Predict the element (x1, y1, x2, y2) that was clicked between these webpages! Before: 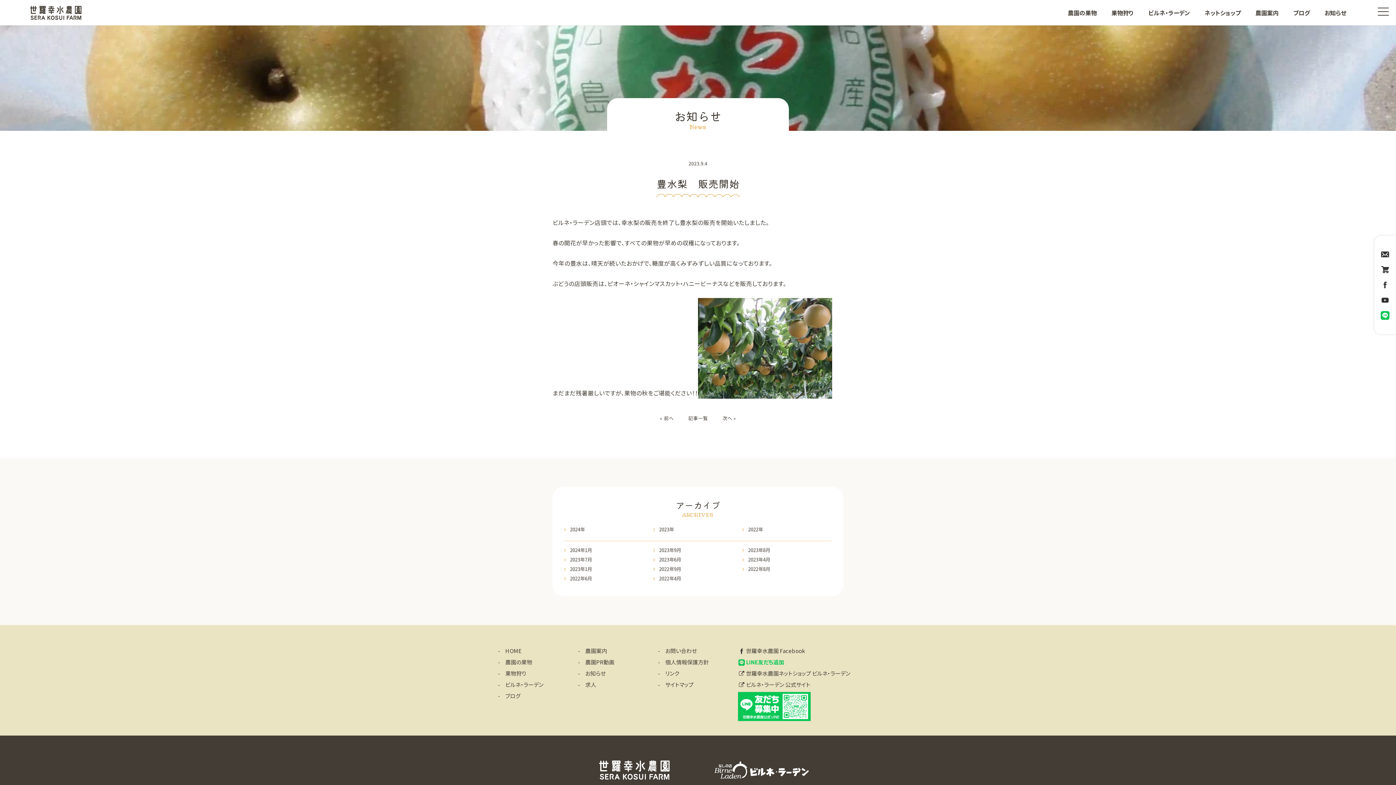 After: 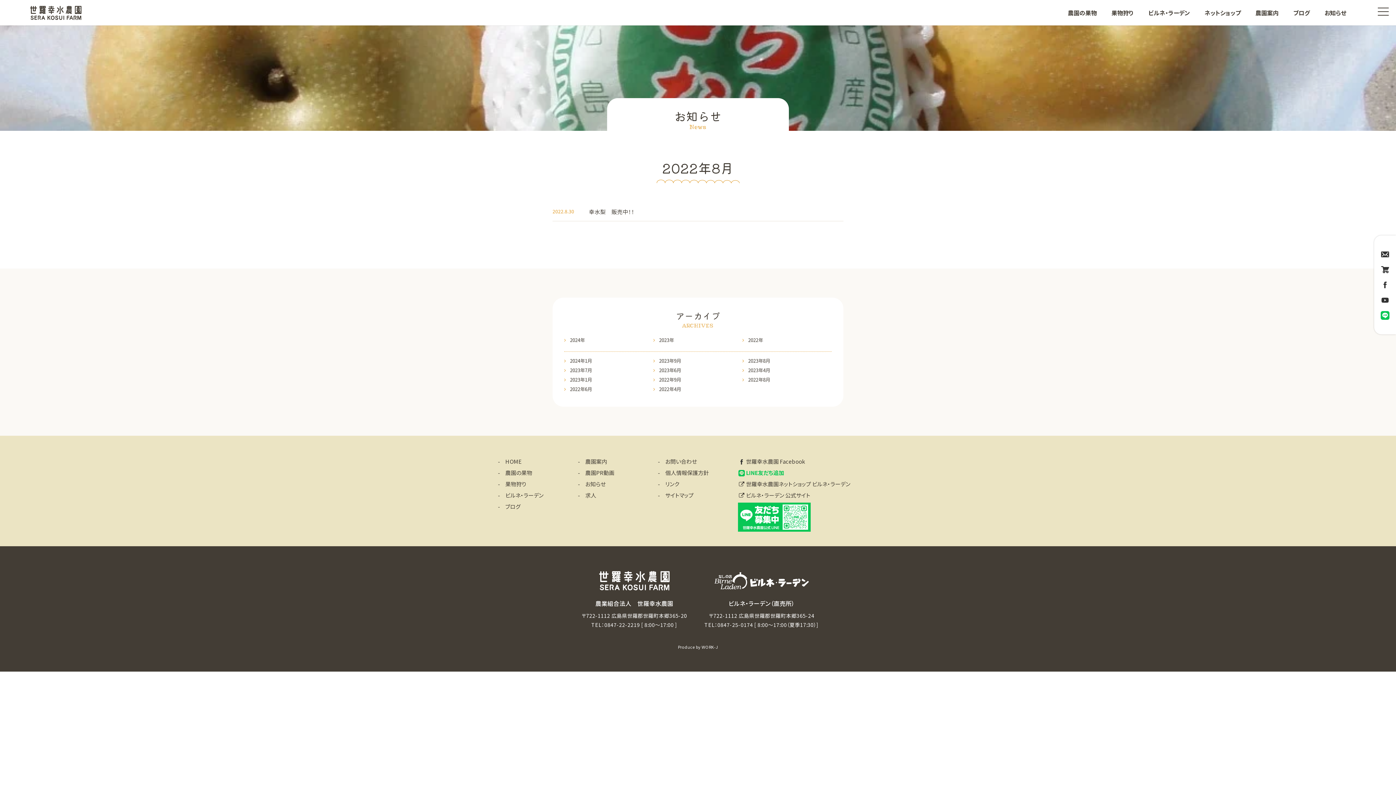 Action: label: 2022年8月 bbox: (748, 565, 770, 572)